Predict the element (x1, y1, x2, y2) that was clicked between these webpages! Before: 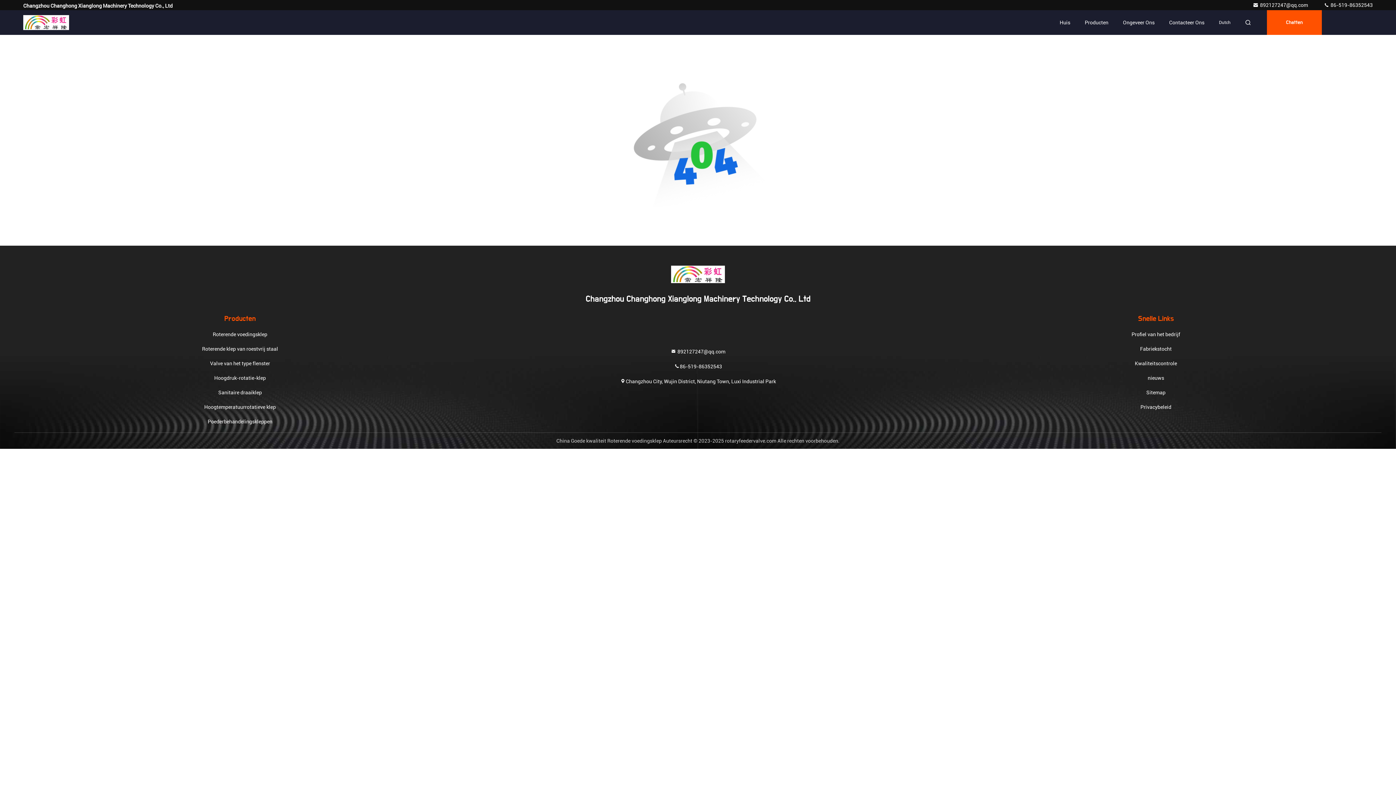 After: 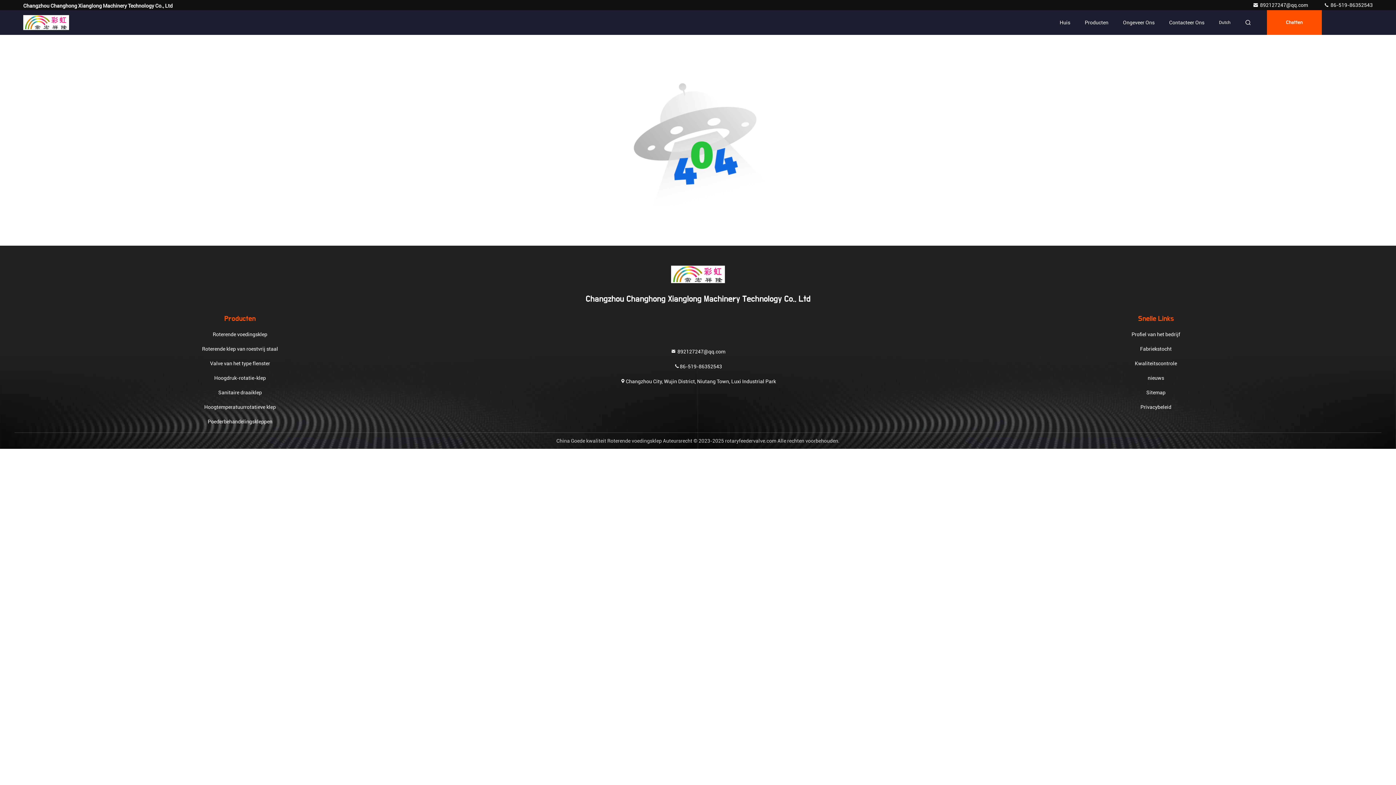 Action: bbox: (674, 362, 722, 370) label: 86-519-86352543